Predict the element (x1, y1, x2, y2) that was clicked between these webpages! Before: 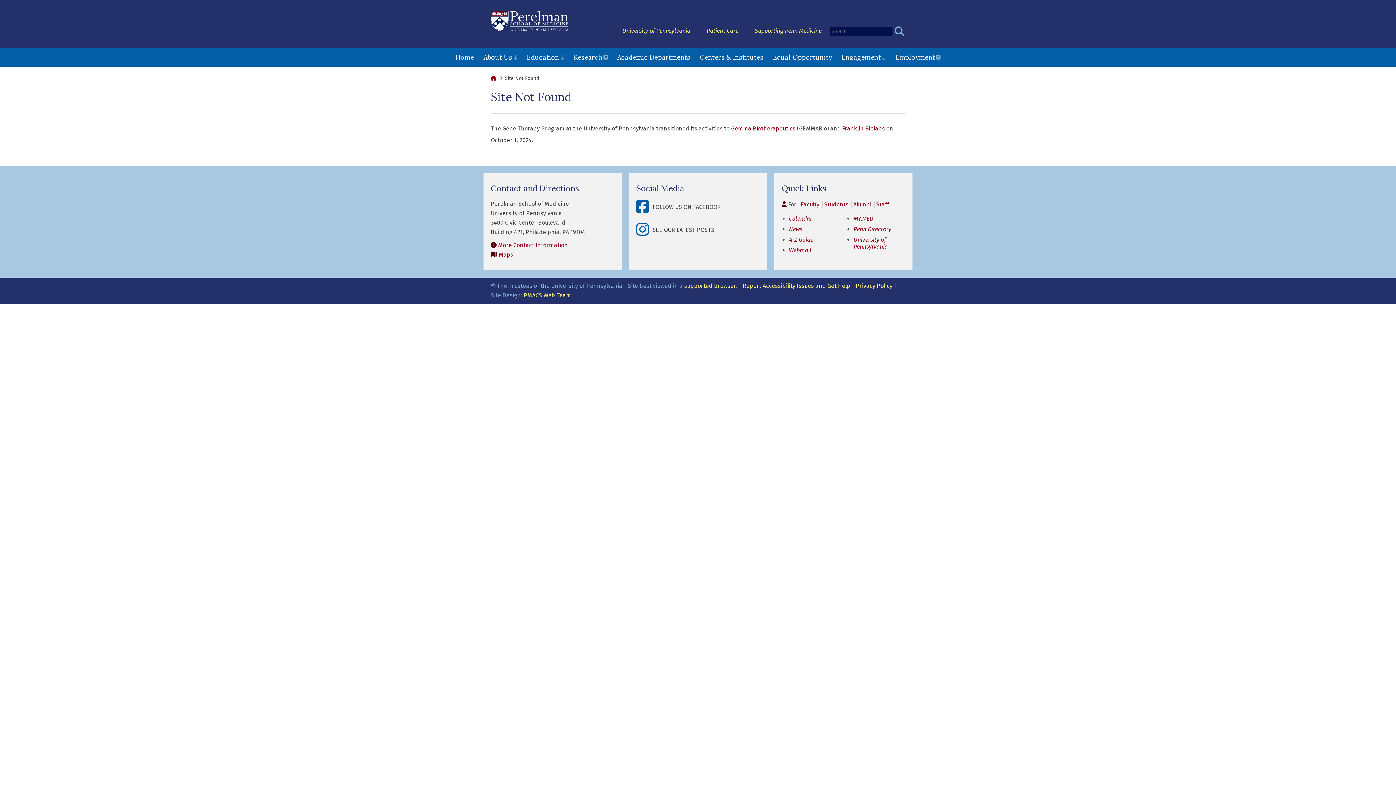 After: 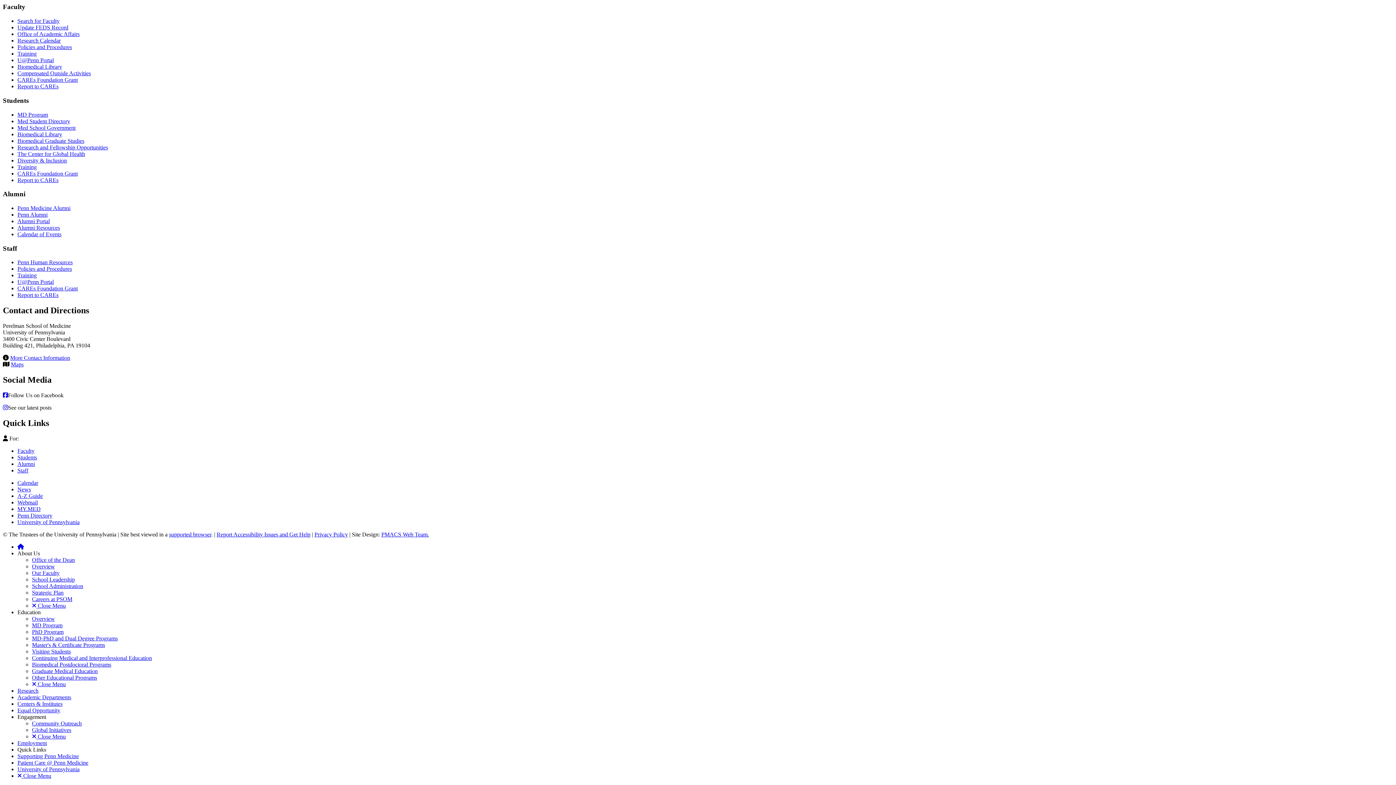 Action: label: Students bbox: (824, 201, 848, 208)